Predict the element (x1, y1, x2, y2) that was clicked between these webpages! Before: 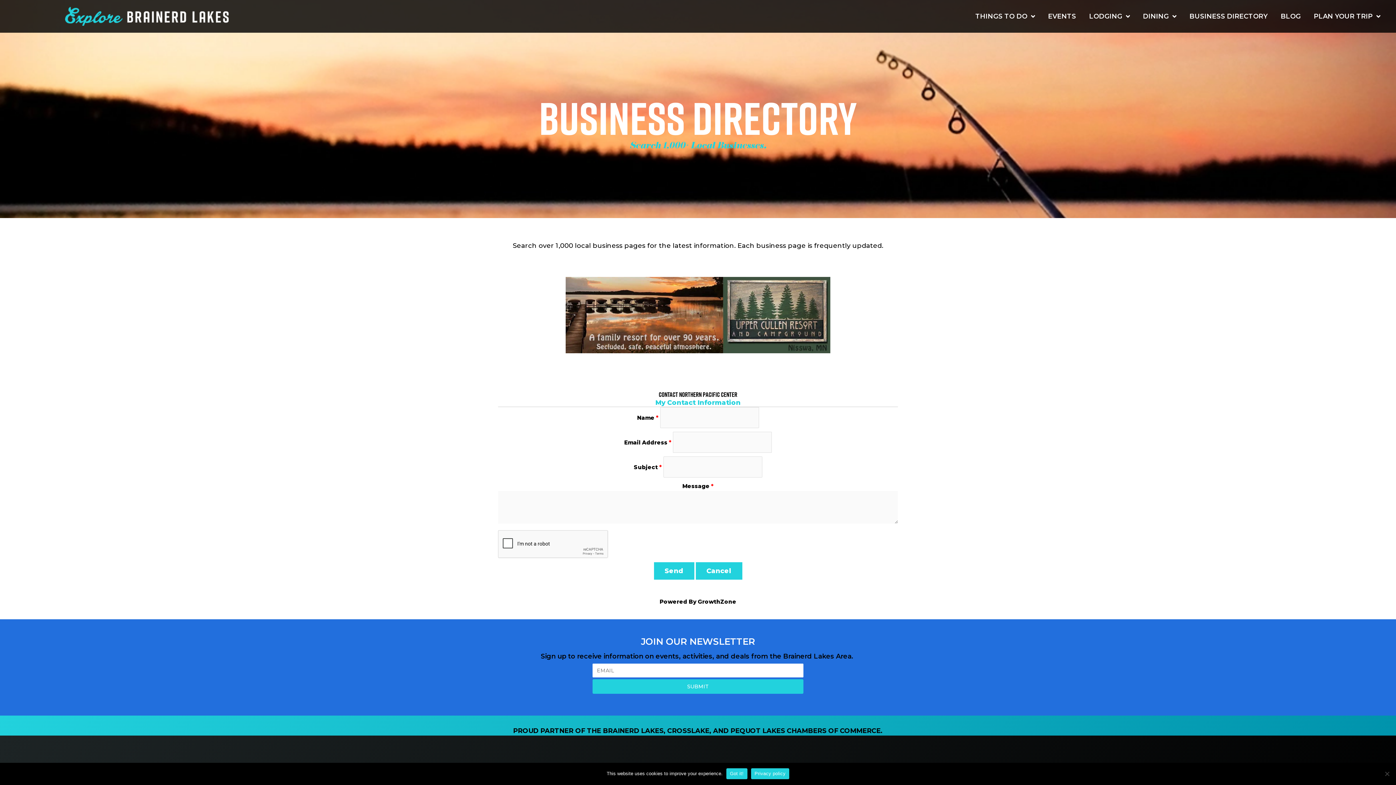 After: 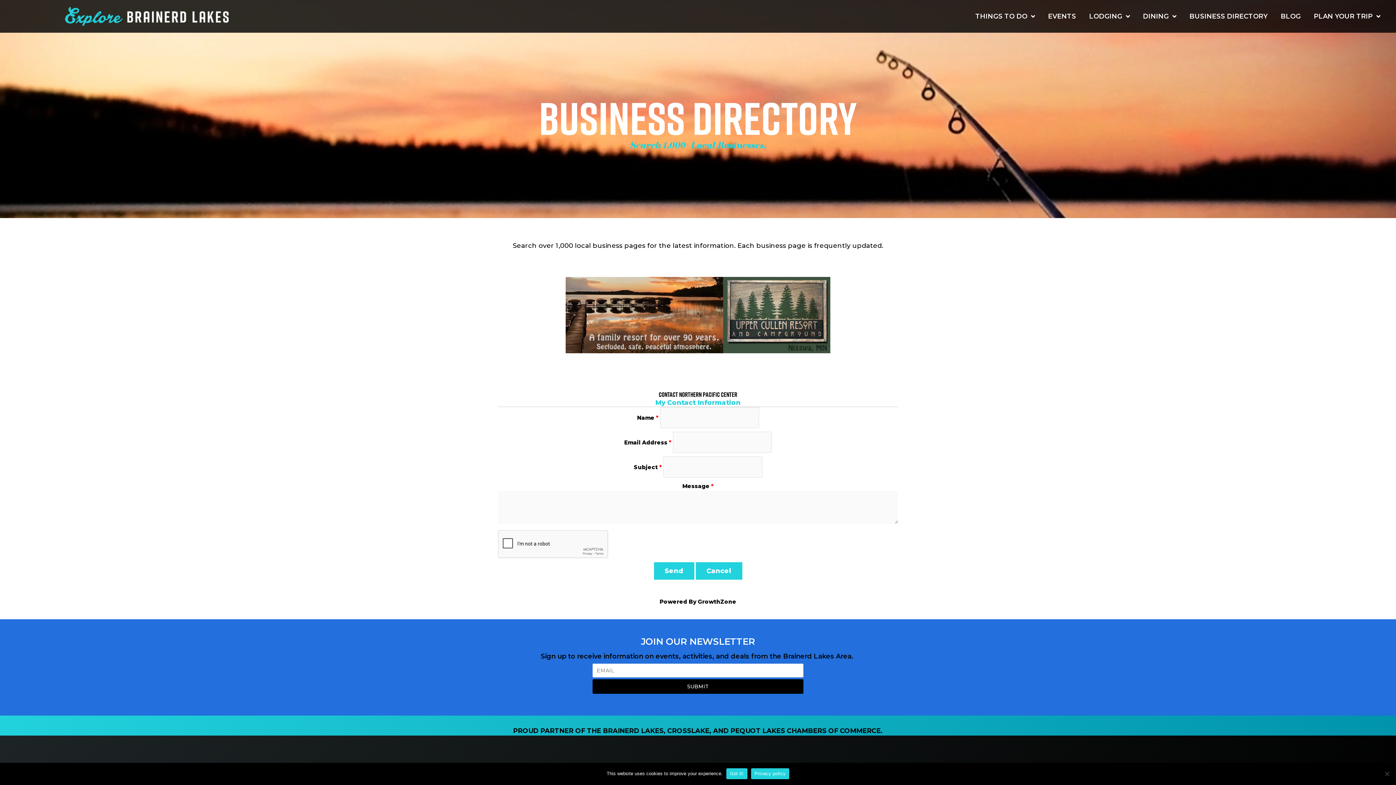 Action: label: SUBMIT bbox: (592, 679, 803, 694)